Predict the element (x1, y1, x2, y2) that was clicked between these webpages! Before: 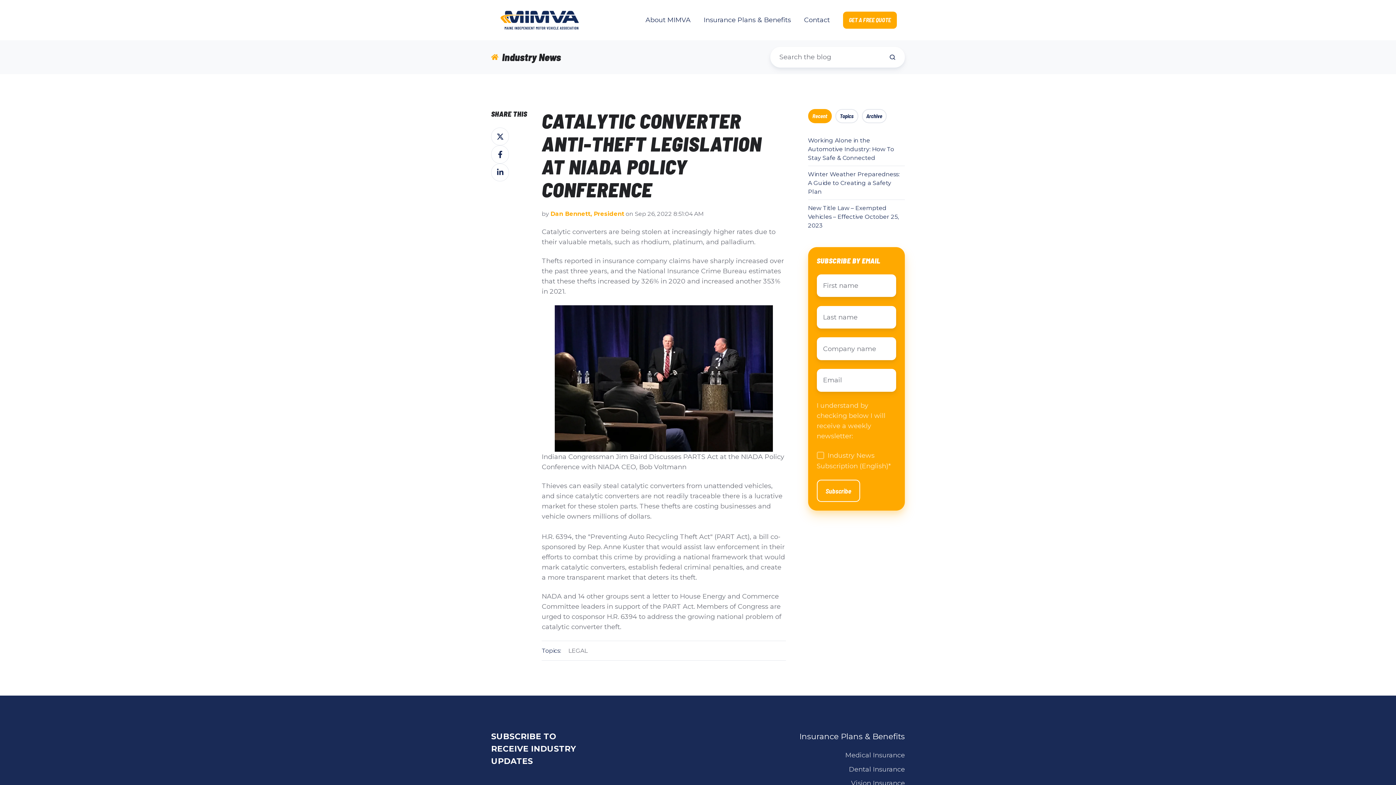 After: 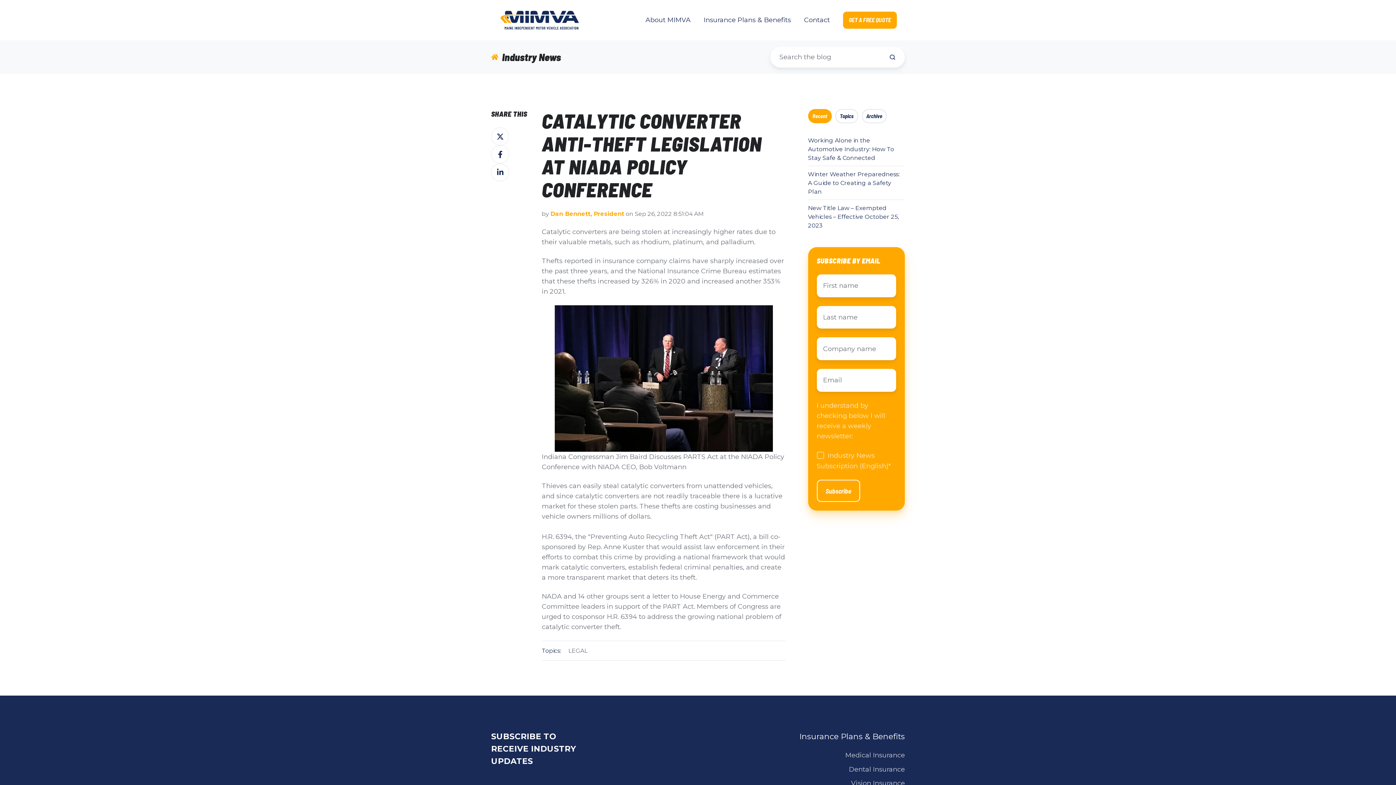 Action: bbox: (491, 127, 509, 145) label: Share on Twitter